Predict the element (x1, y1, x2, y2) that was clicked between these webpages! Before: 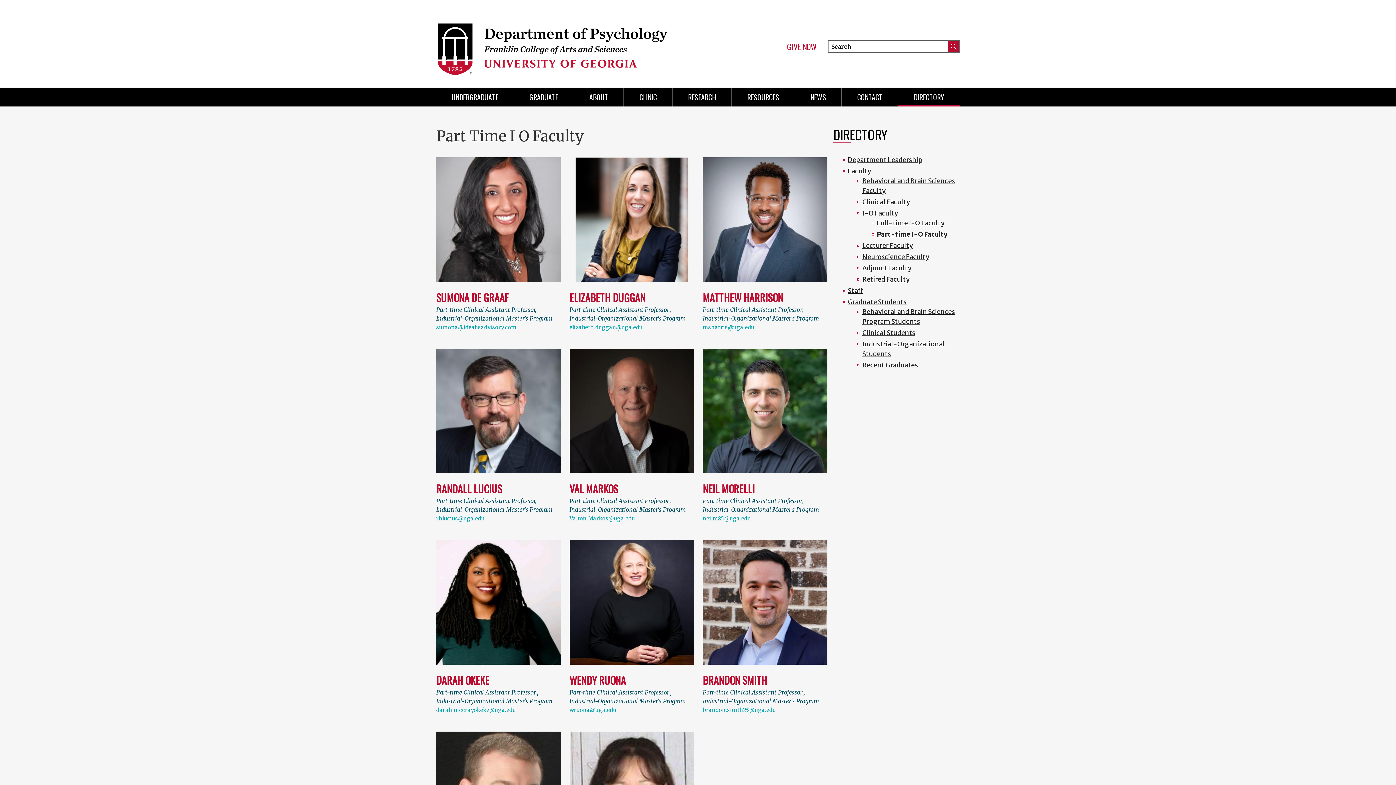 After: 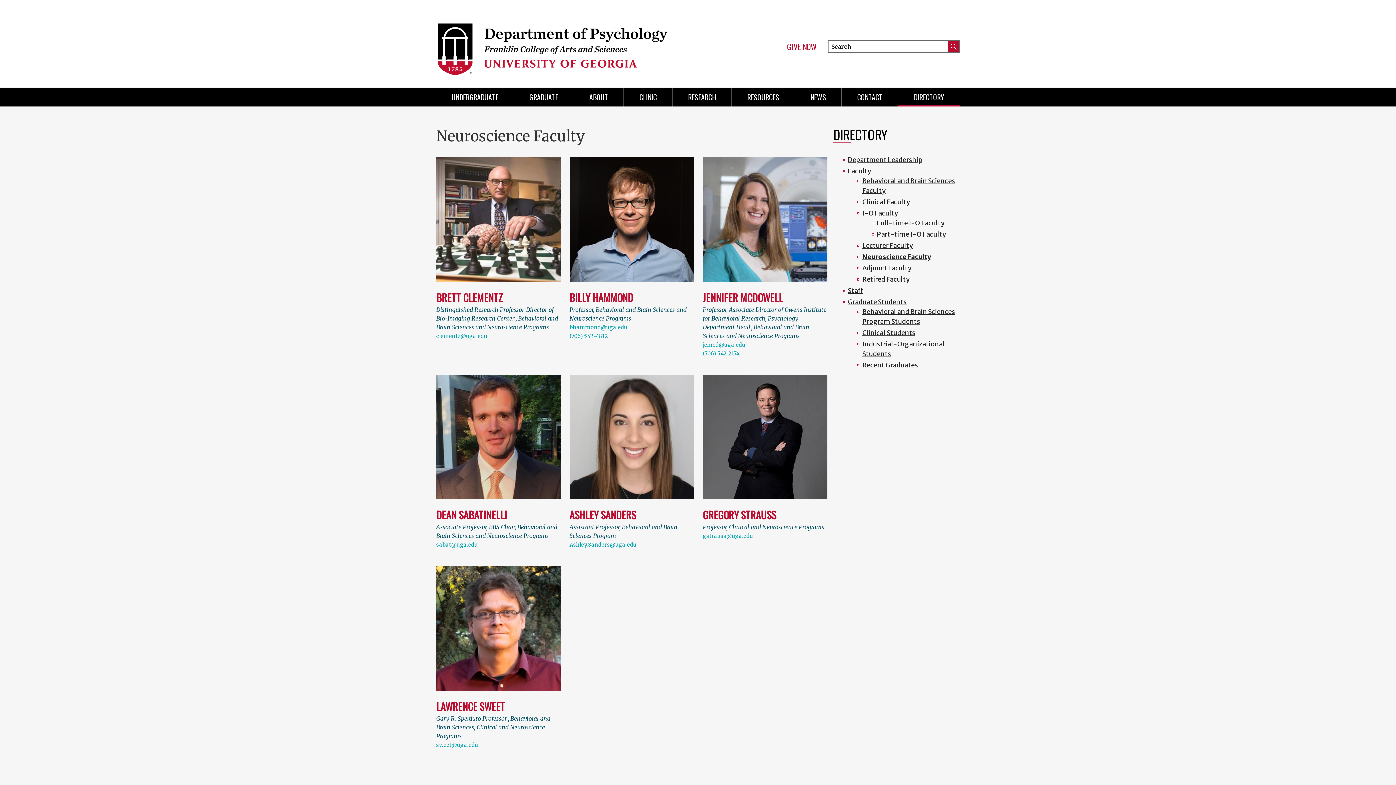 Action: bbox: (862, 252, 929, 261) label: Neuroscience Faculty